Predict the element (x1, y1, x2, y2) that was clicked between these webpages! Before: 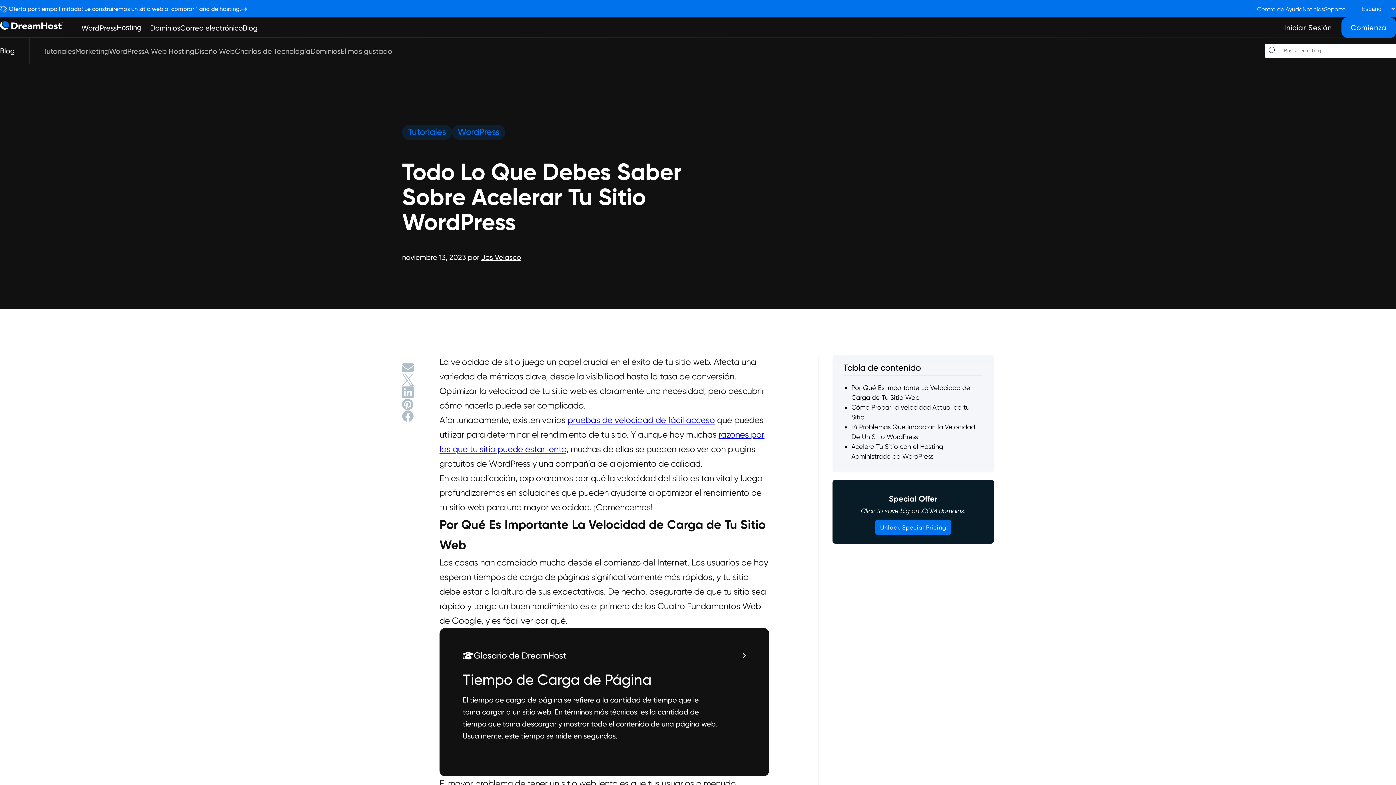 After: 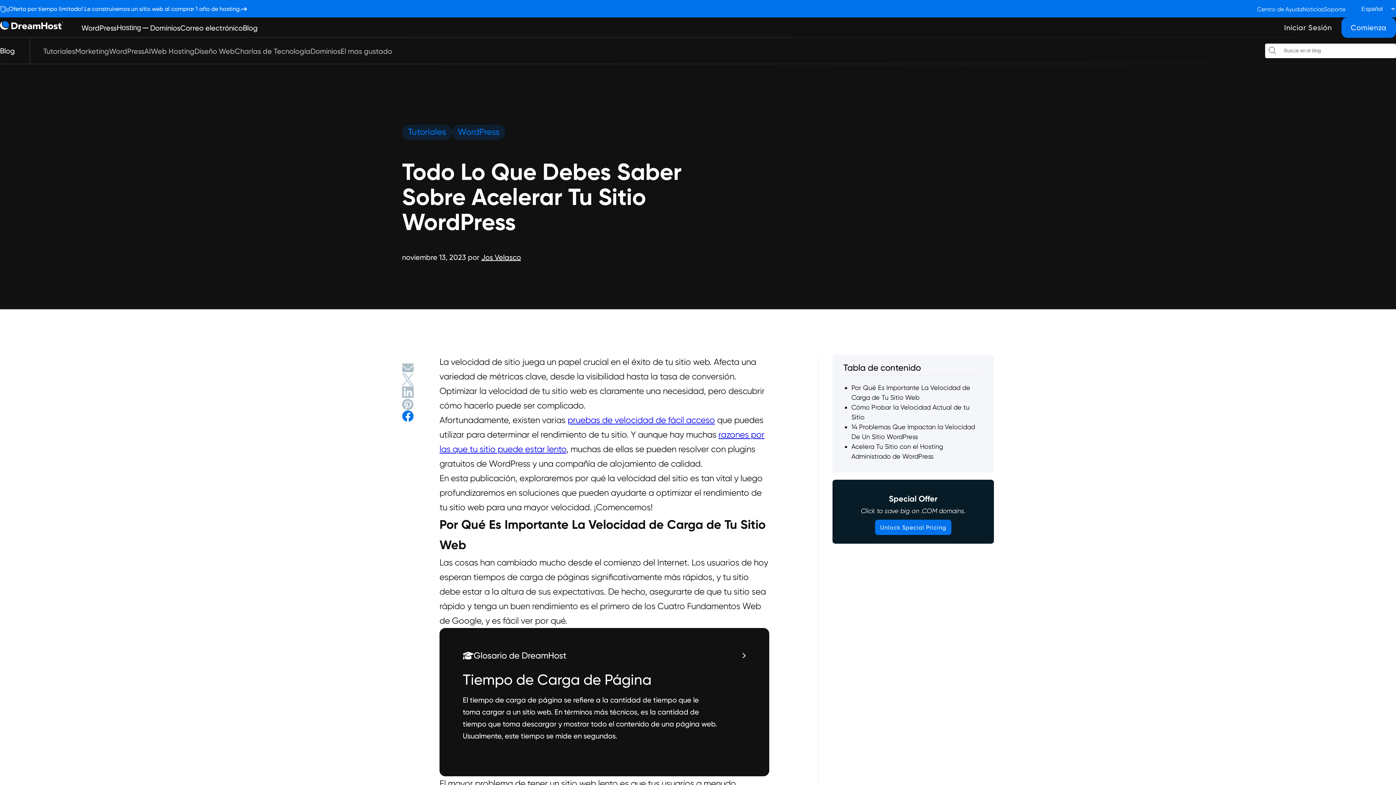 Action: label: Comparte este artículo vía Facebook bbox: (402, 410, 413, 422)